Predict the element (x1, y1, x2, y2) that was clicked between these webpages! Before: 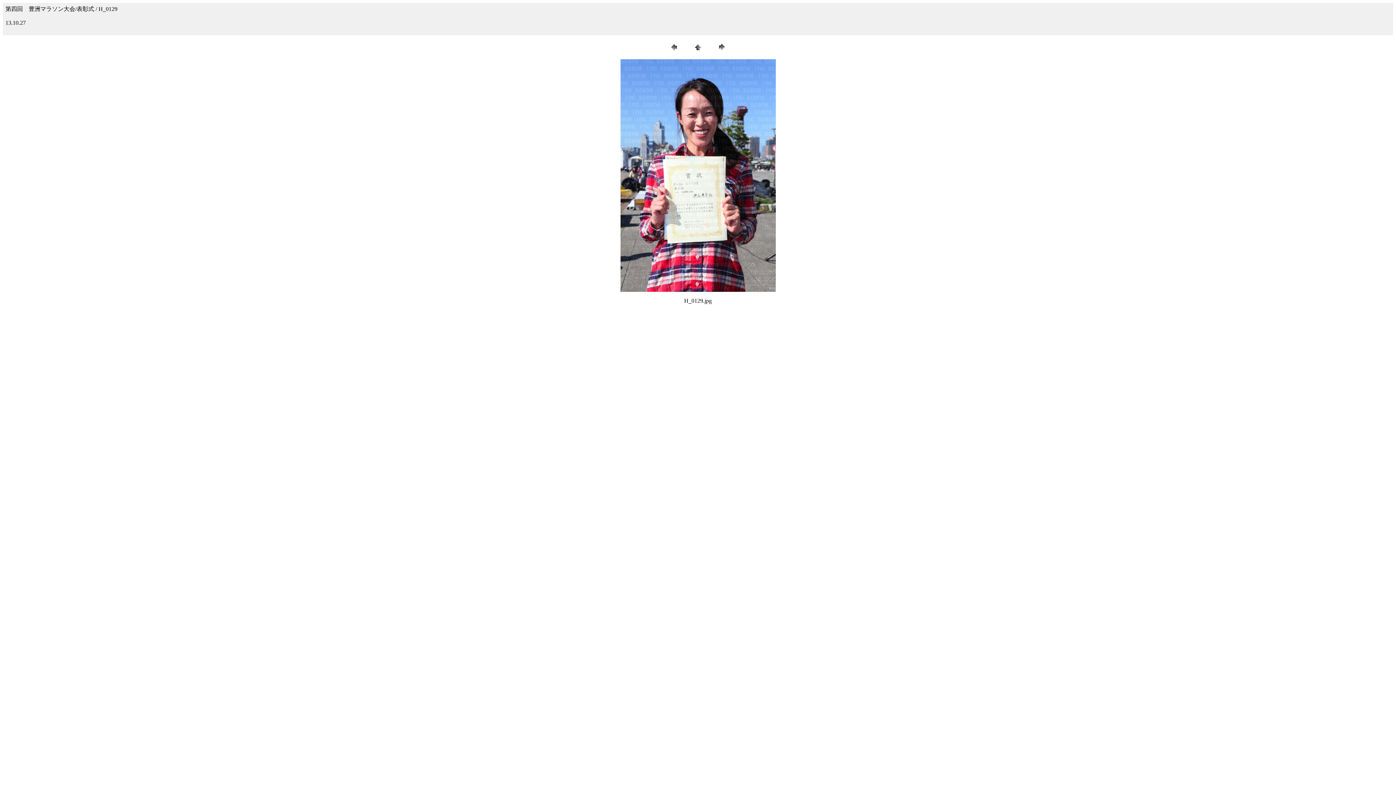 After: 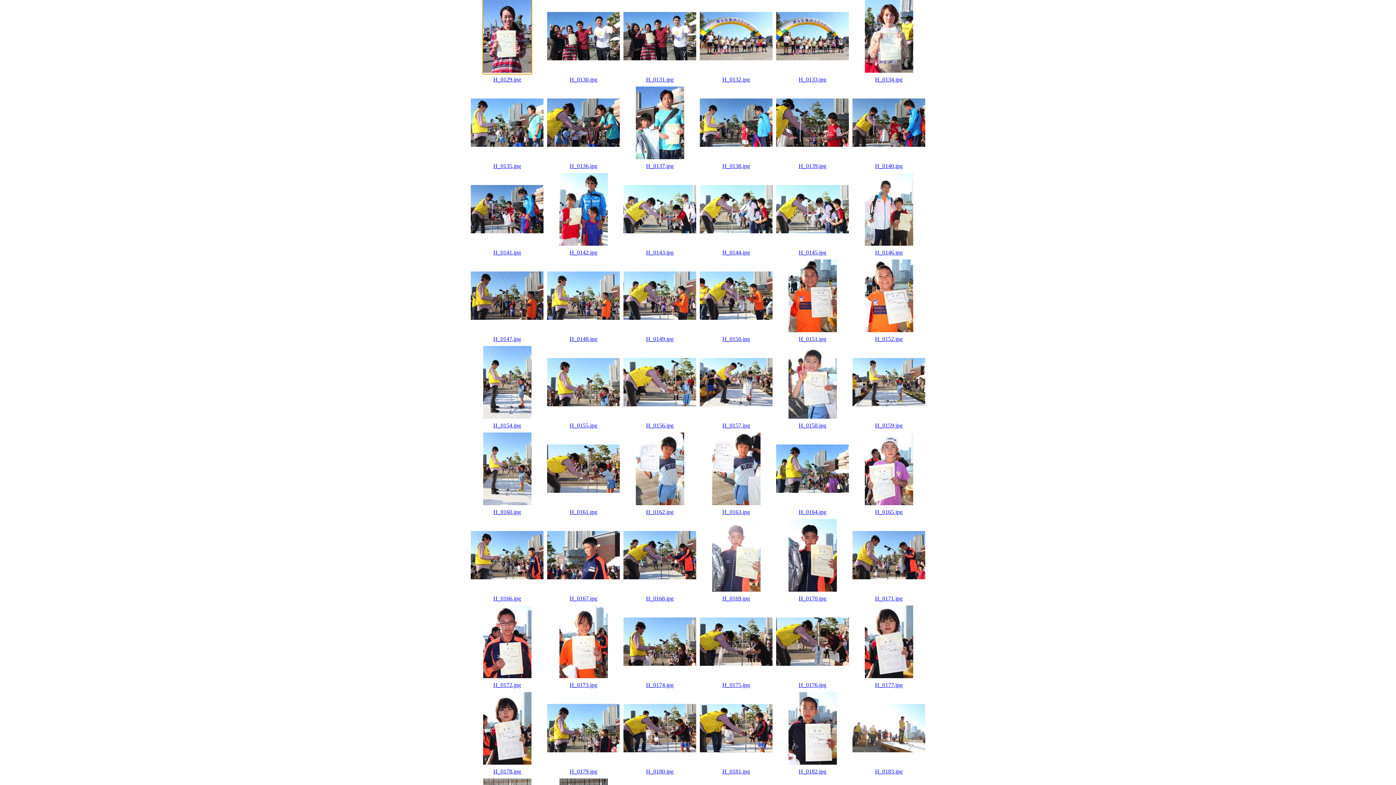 Action: bbox: (692, 47, 703, 53)